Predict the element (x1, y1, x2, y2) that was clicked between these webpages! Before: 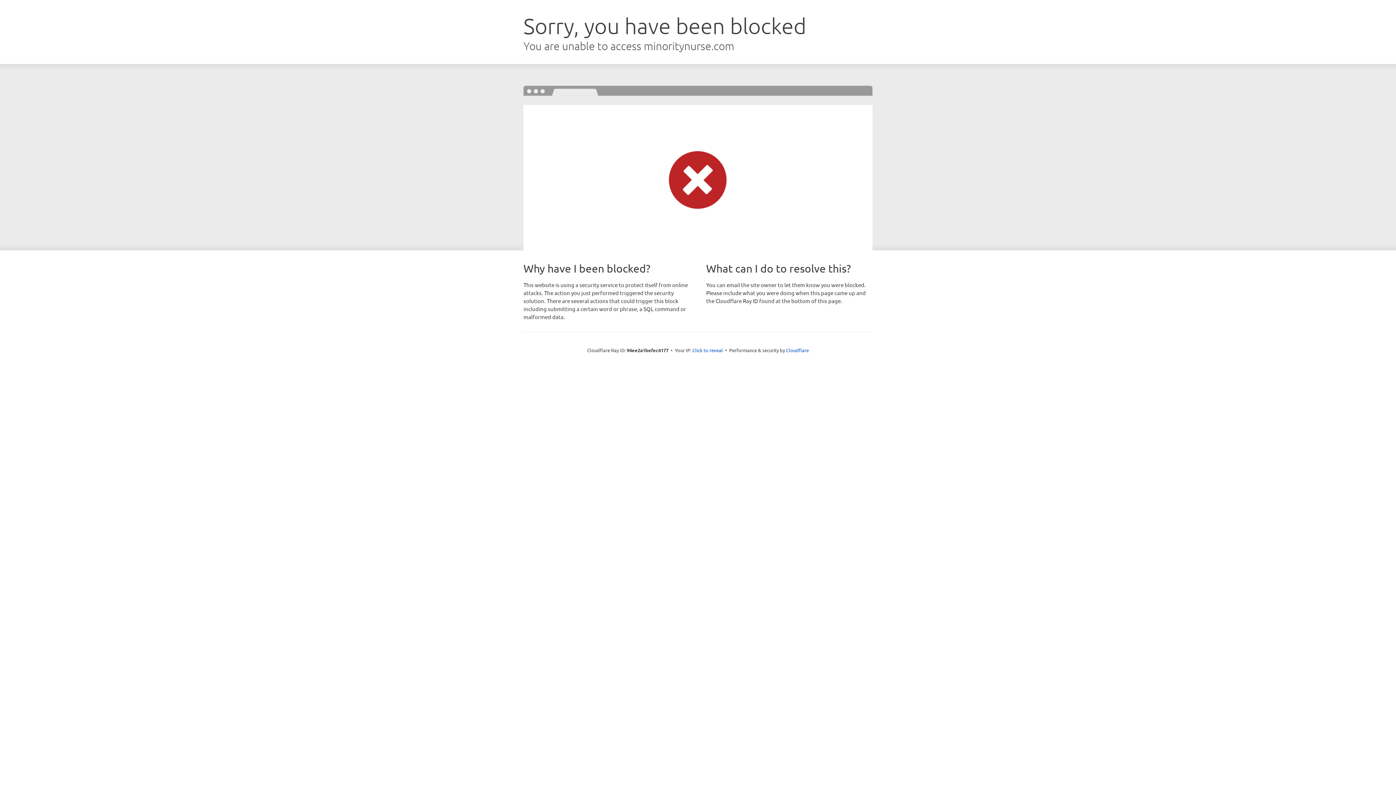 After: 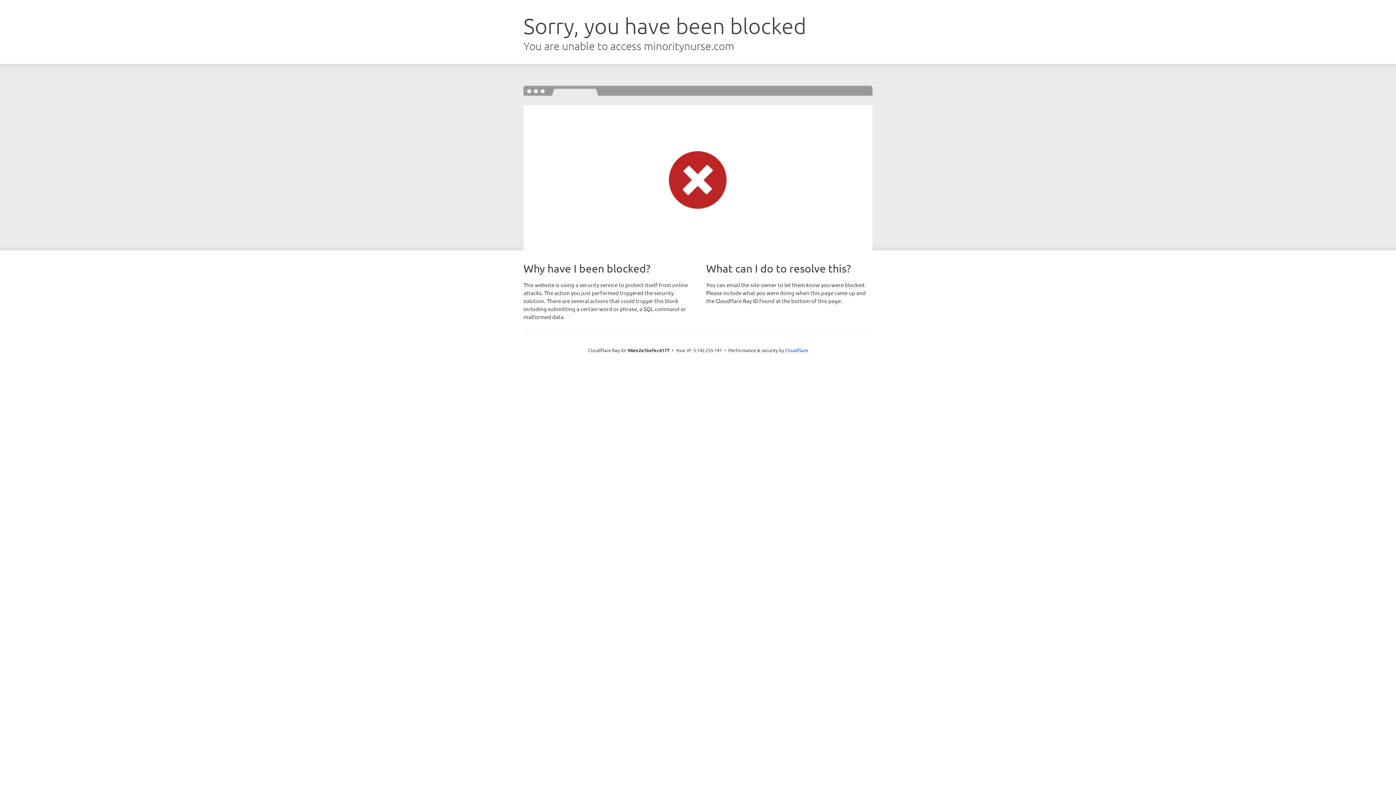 Action: label: Click to reveal bbox: (692, 346, 723, 353)